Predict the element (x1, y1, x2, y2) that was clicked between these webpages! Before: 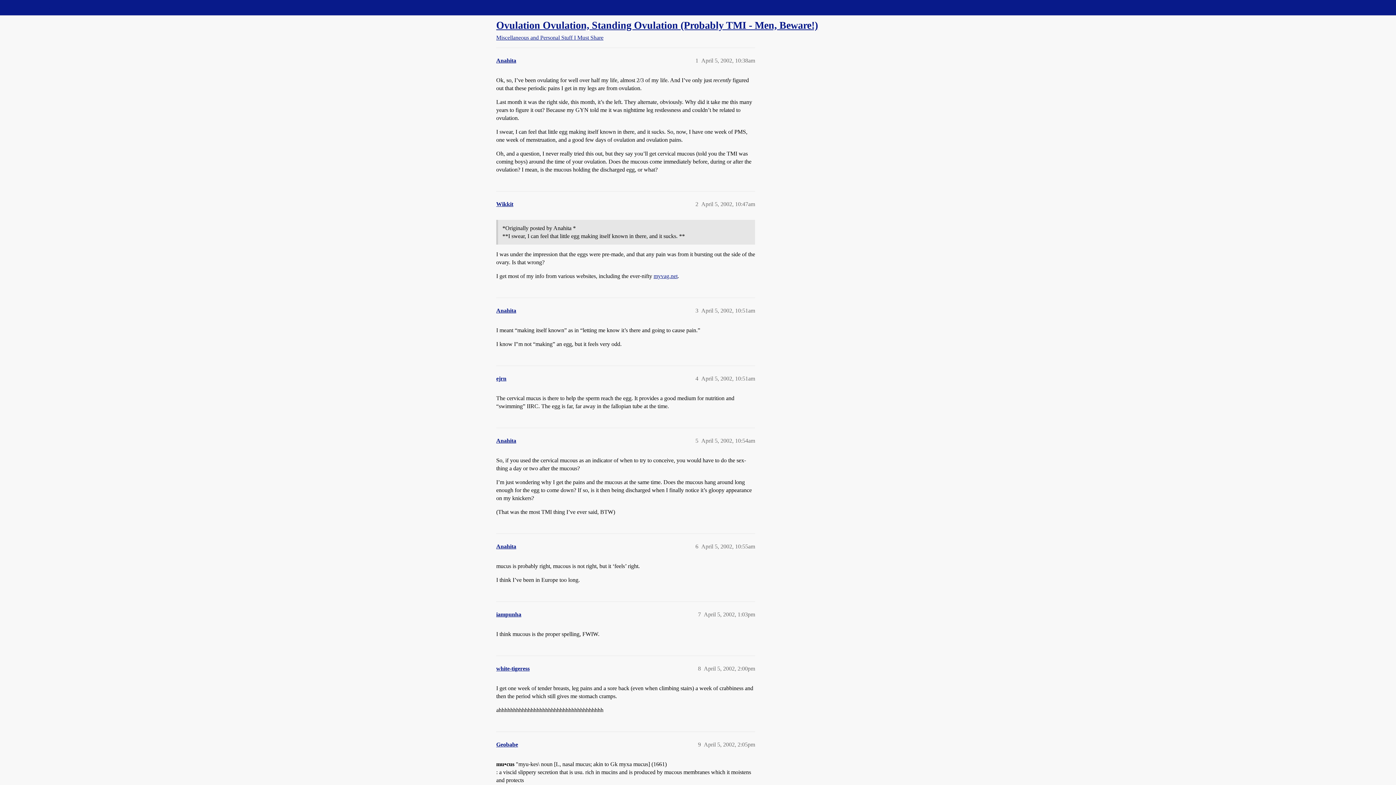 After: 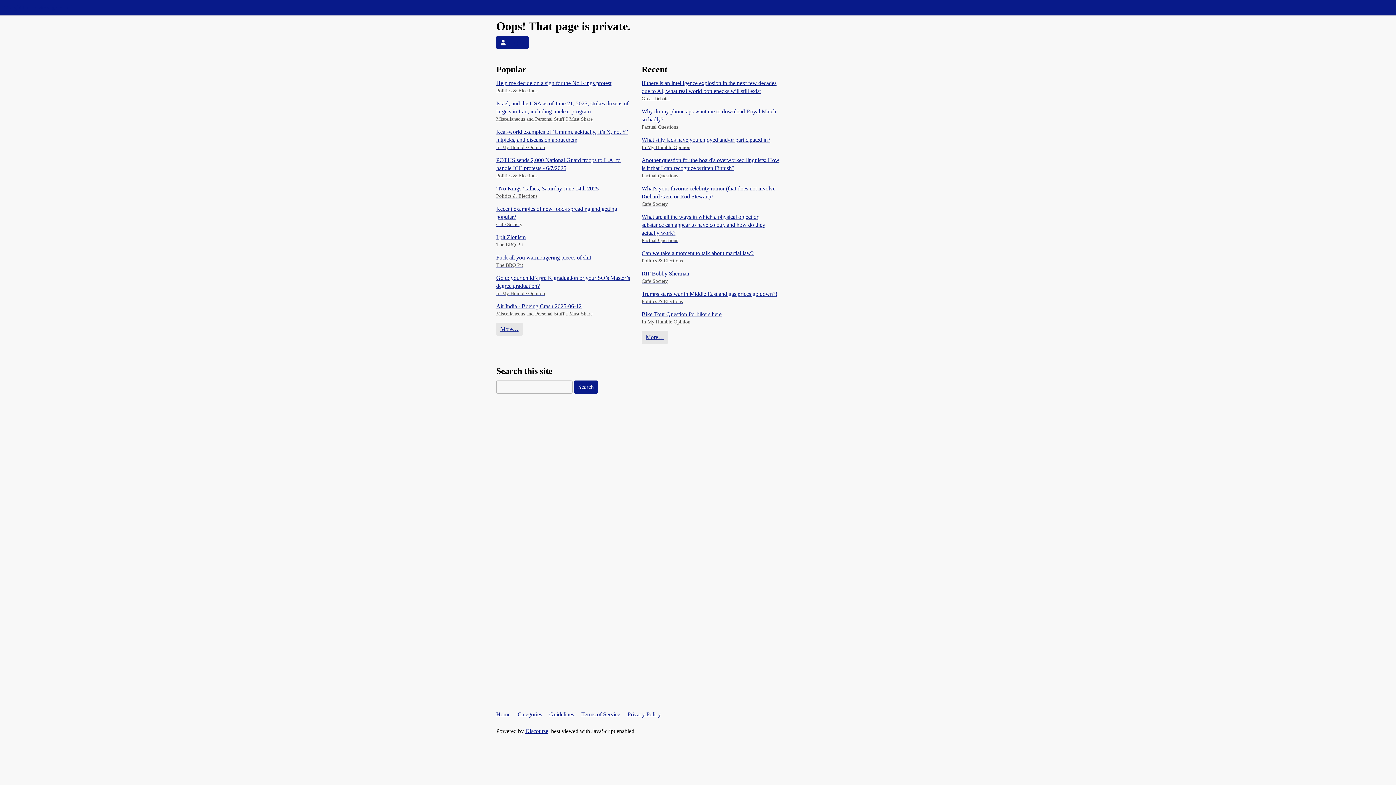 Action: bbox: (496, 665, 529, 672) label: white-tigeress